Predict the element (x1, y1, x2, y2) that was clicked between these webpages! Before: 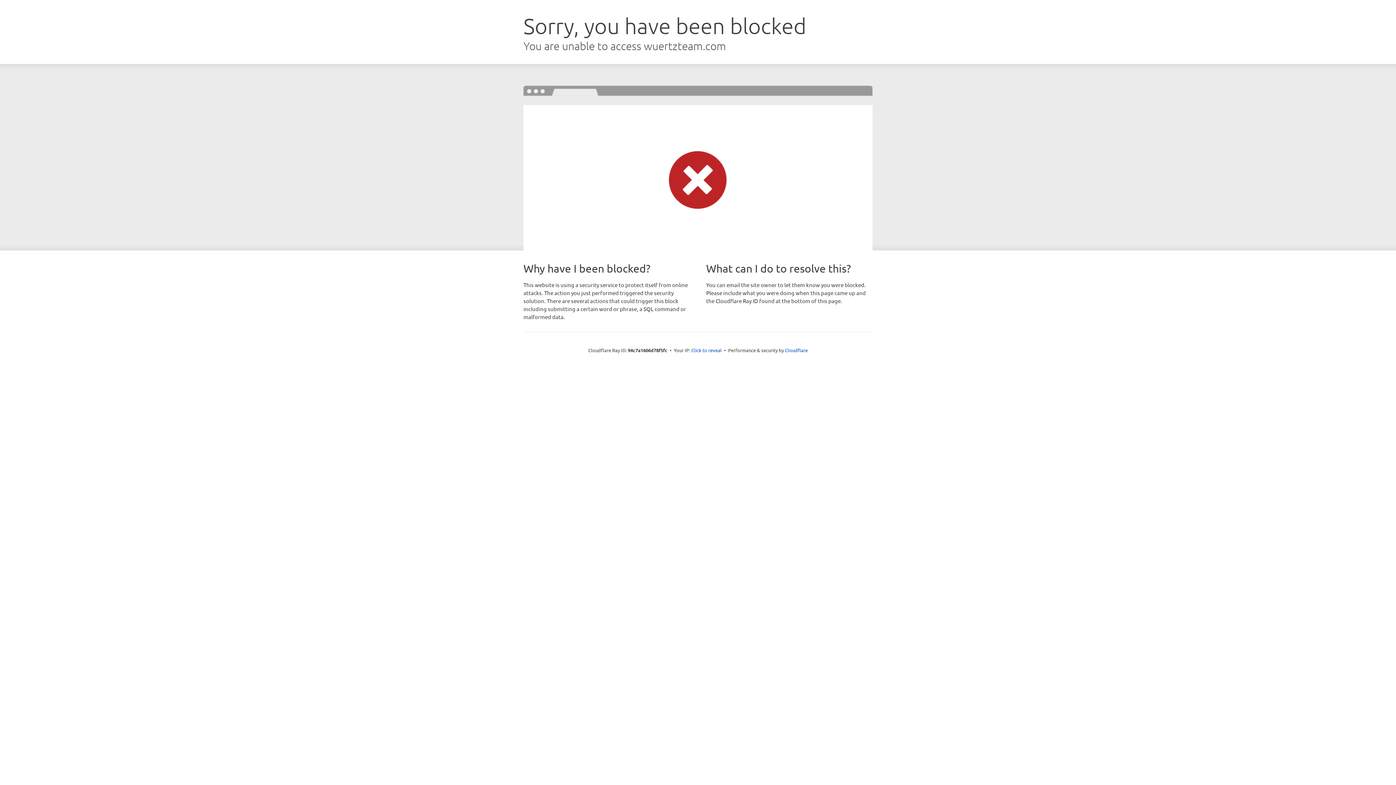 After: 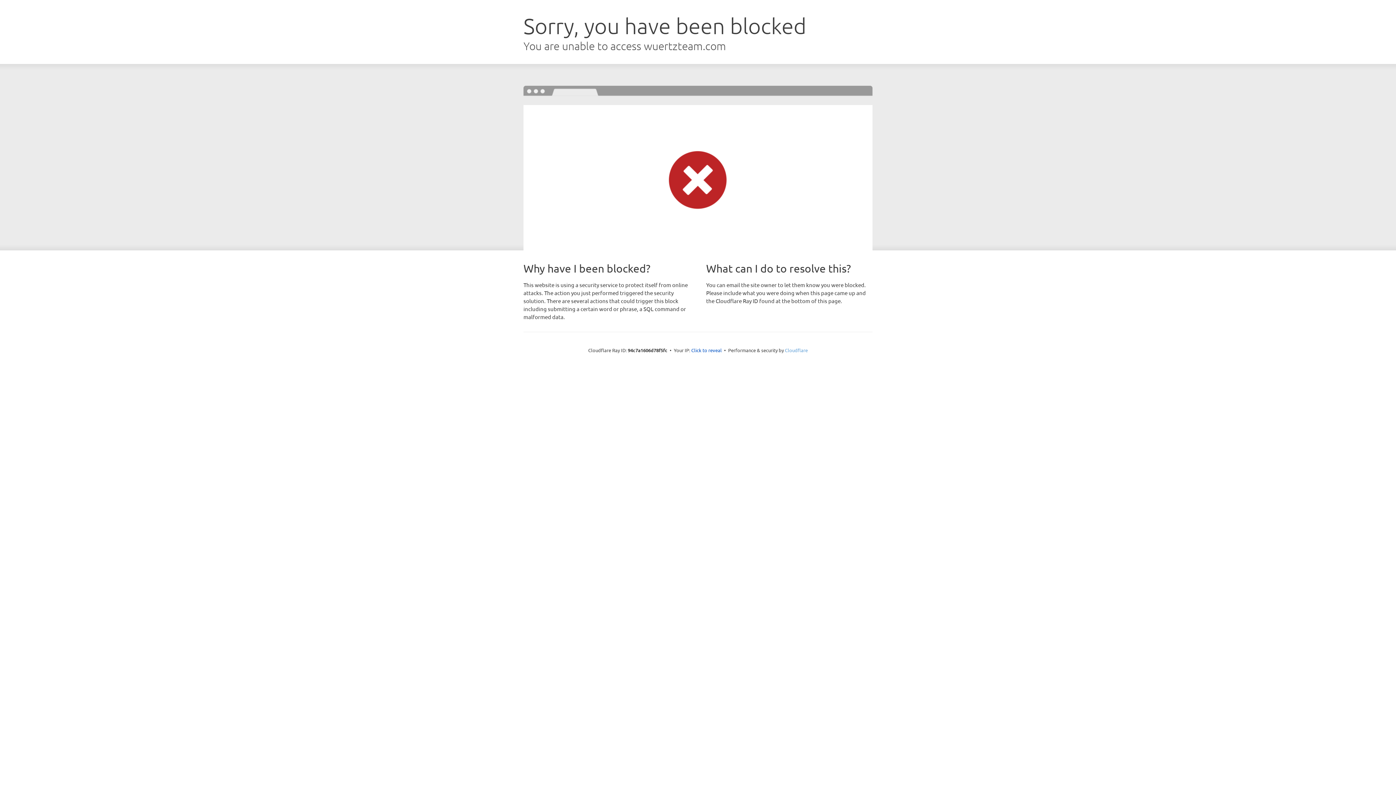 Action: bbox: (785, 347, 808, 353) label: Cloudflare